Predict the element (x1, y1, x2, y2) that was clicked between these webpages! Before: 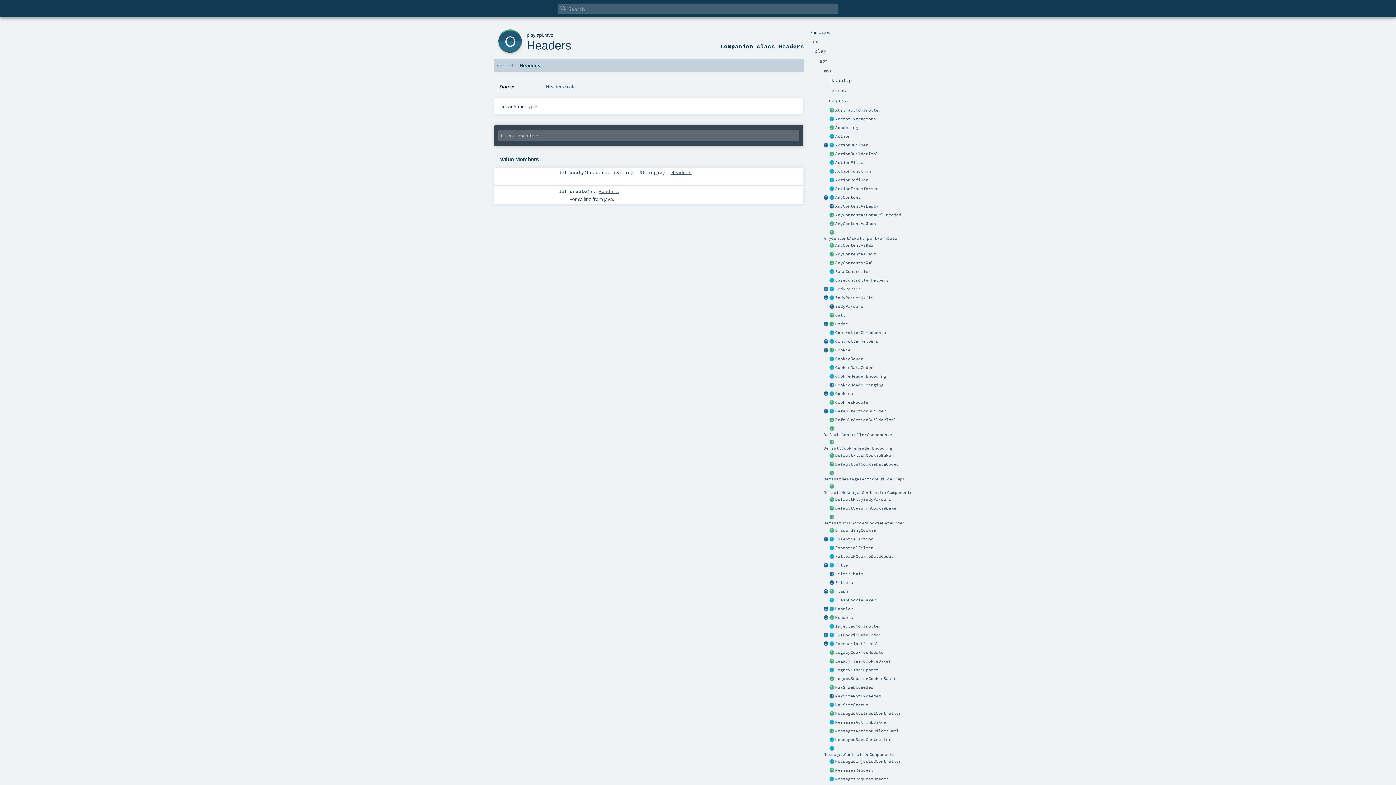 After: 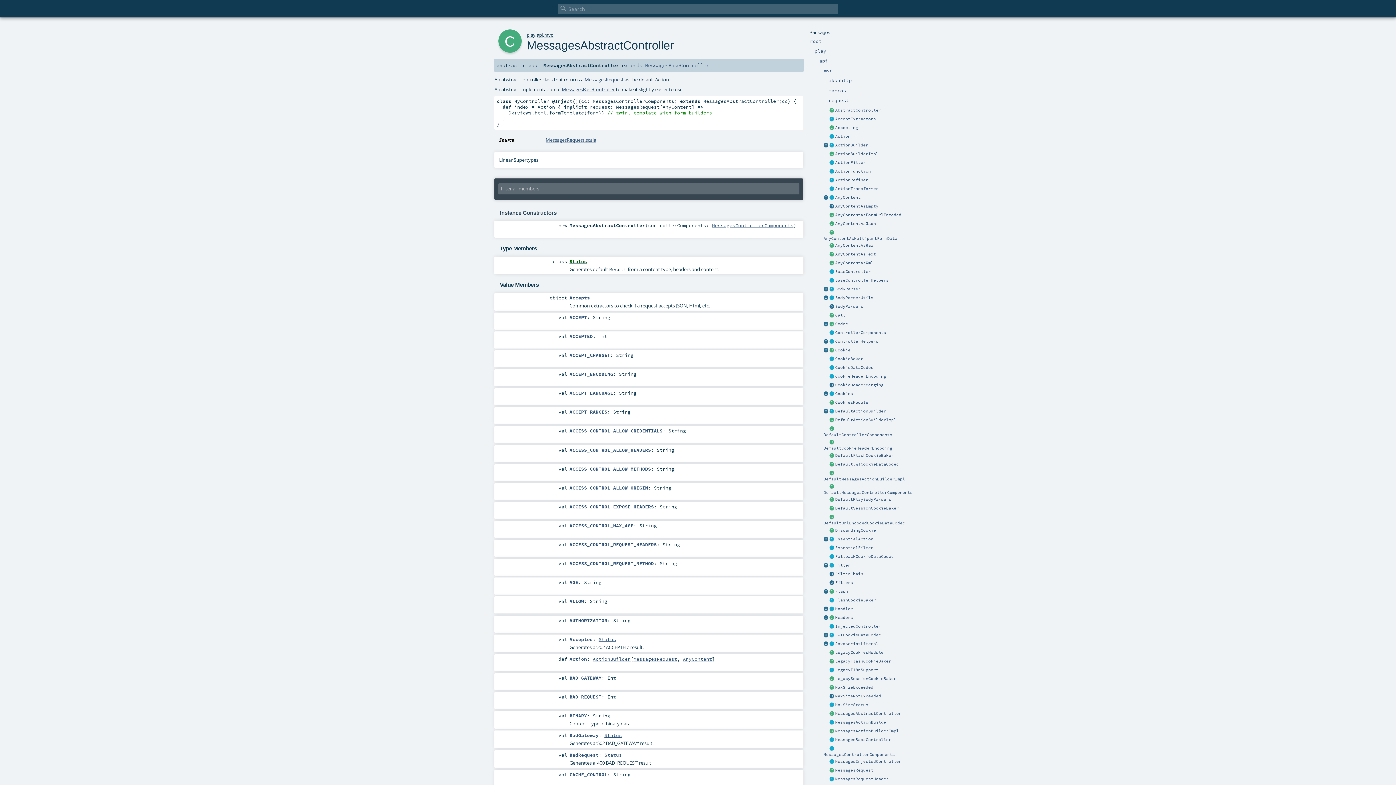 Action: bbox: (829, 711, 835, 717)